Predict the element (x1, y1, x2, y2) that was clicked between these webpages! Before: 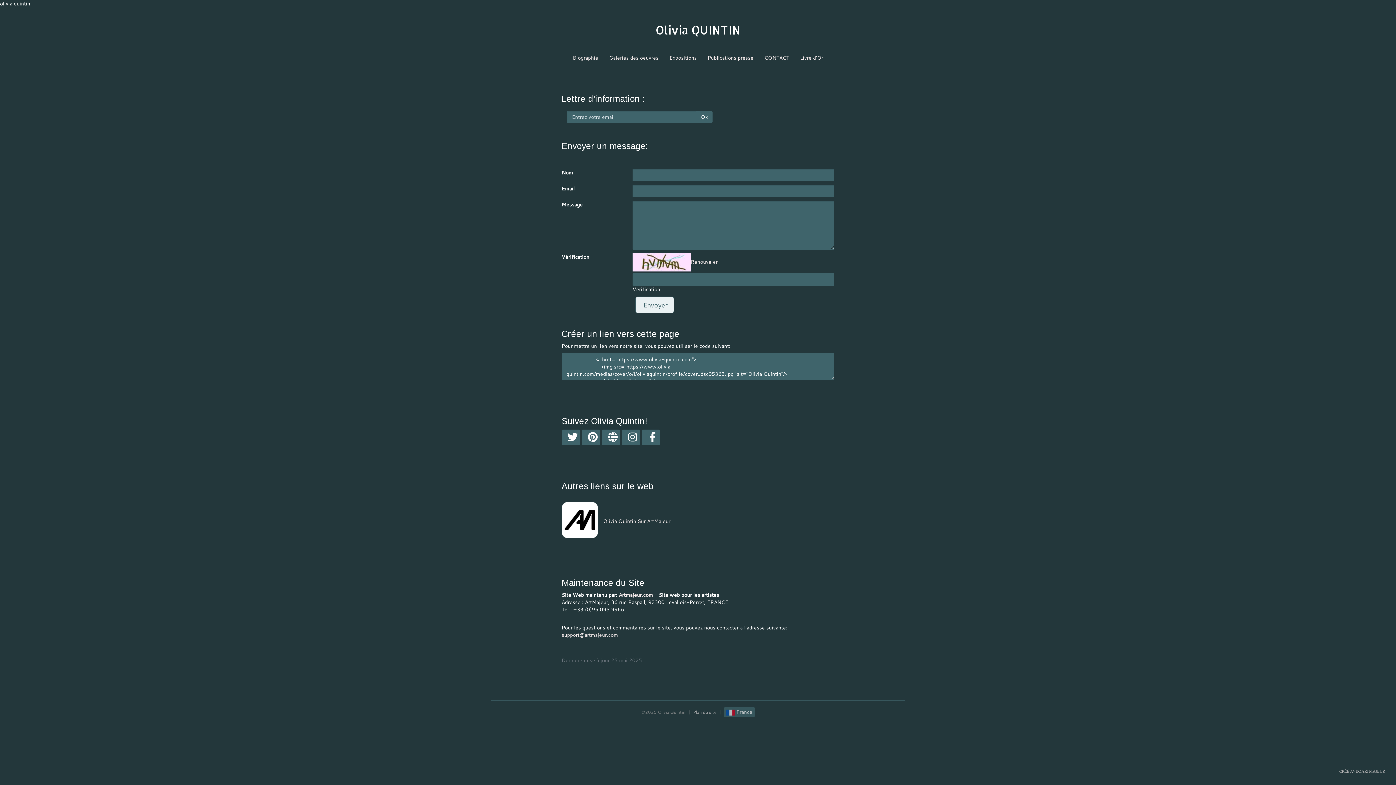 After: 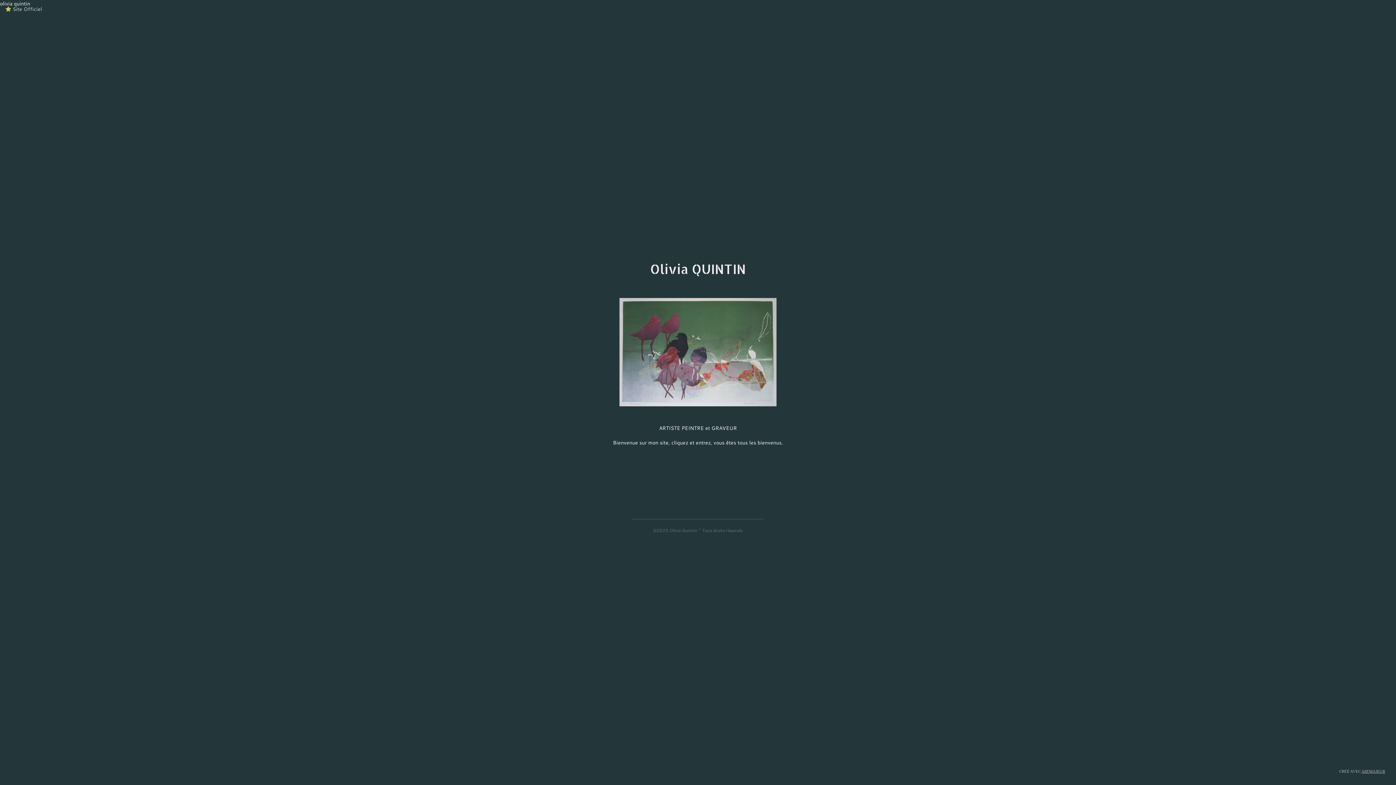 Action: bbox: (618, 591, 653, 598) label: Artmajeur.com